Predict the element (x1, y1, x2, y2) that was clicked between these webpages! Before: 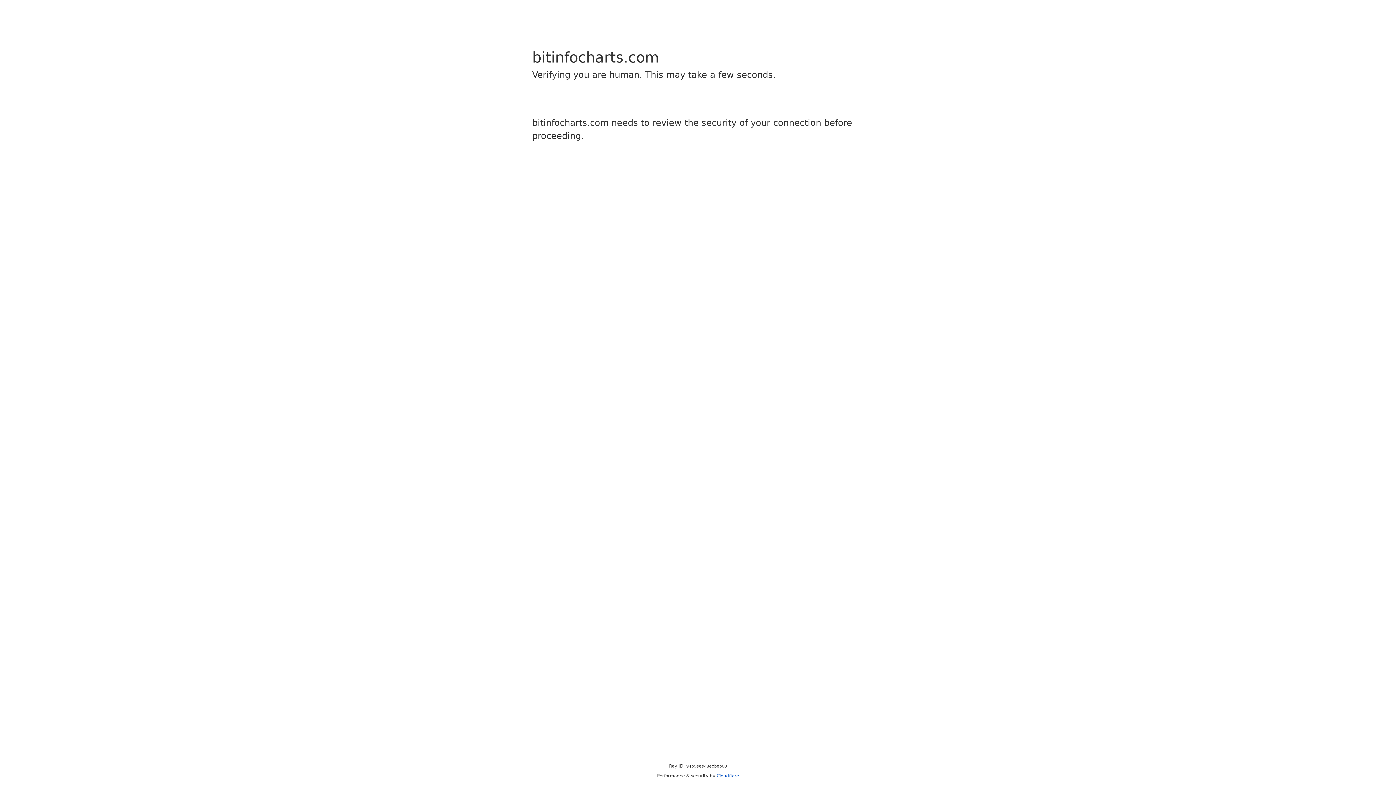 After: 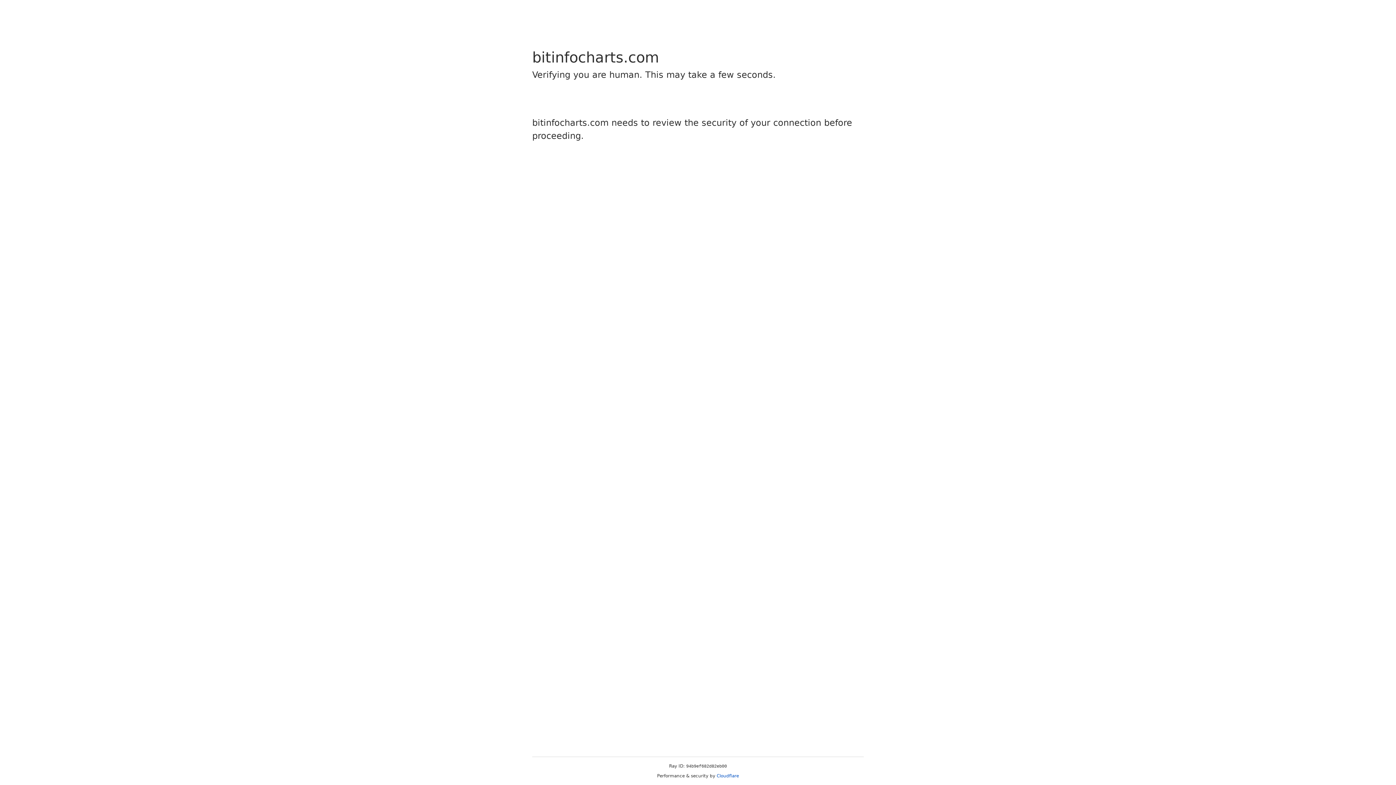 Action: bbox: (716, 773, 739, 778) label: Cloudflare